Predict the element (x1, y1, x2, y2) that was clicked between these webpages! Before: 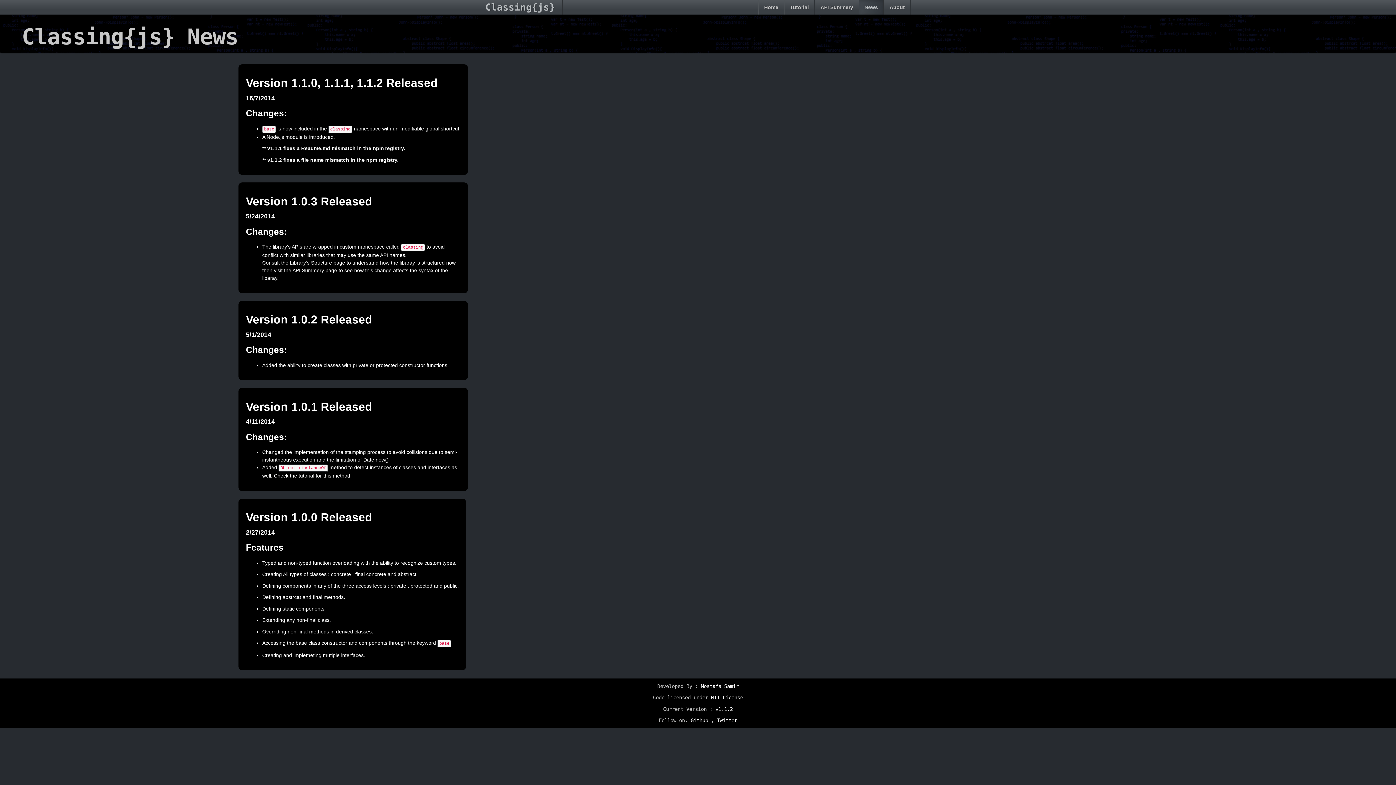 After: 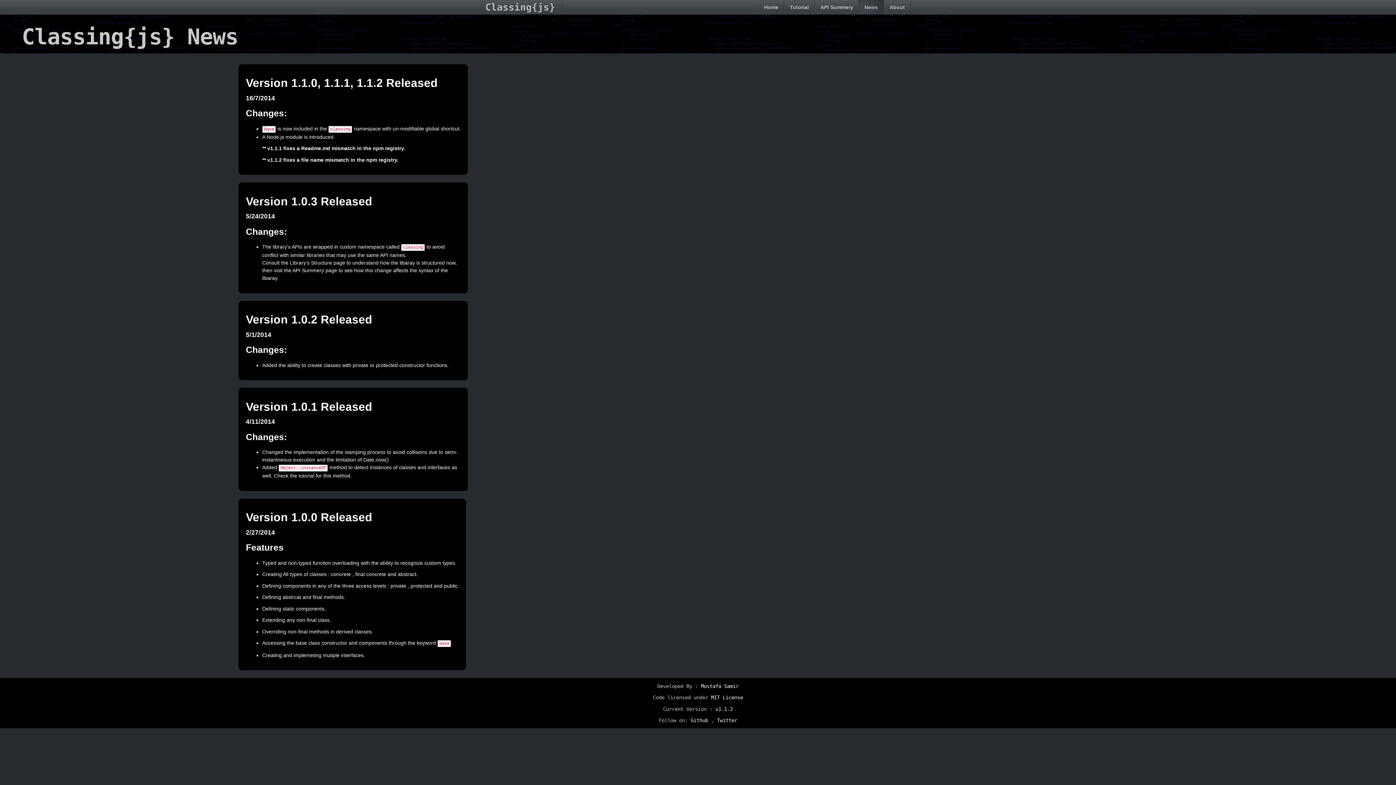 Action: label: News bbox: (859, 0, 884, 14)